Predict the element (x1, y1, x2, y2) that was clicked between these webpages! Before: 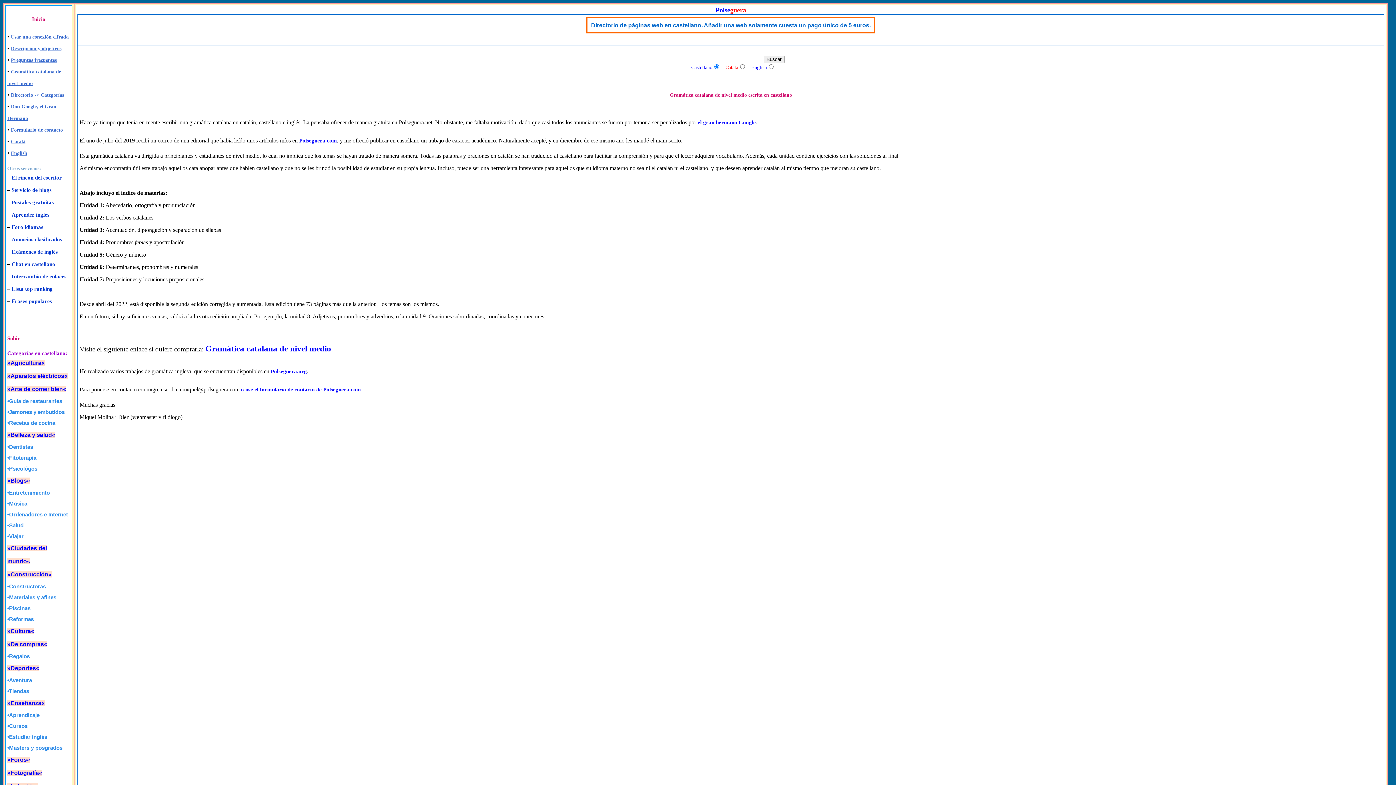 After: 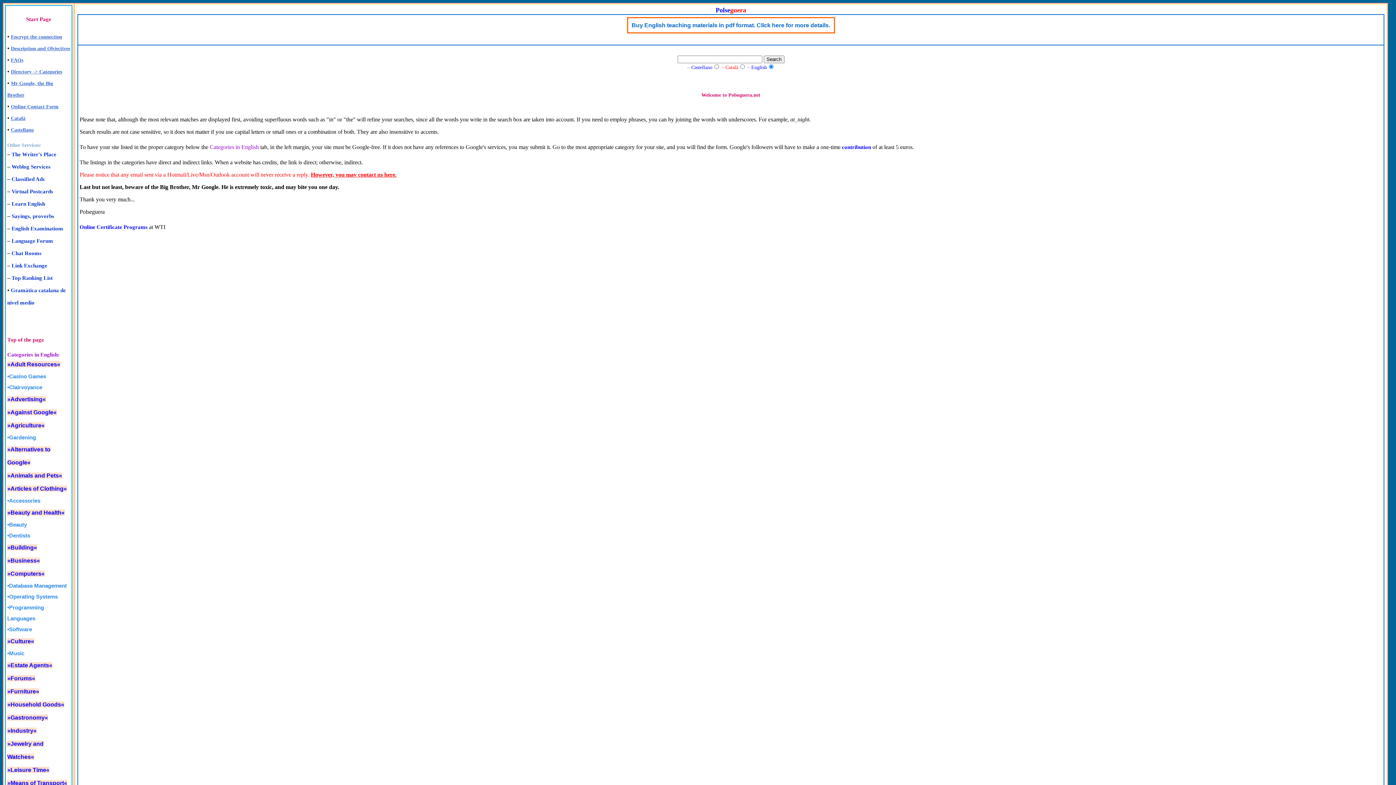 Action: label: English bbox: (10, 150, 27, 156)